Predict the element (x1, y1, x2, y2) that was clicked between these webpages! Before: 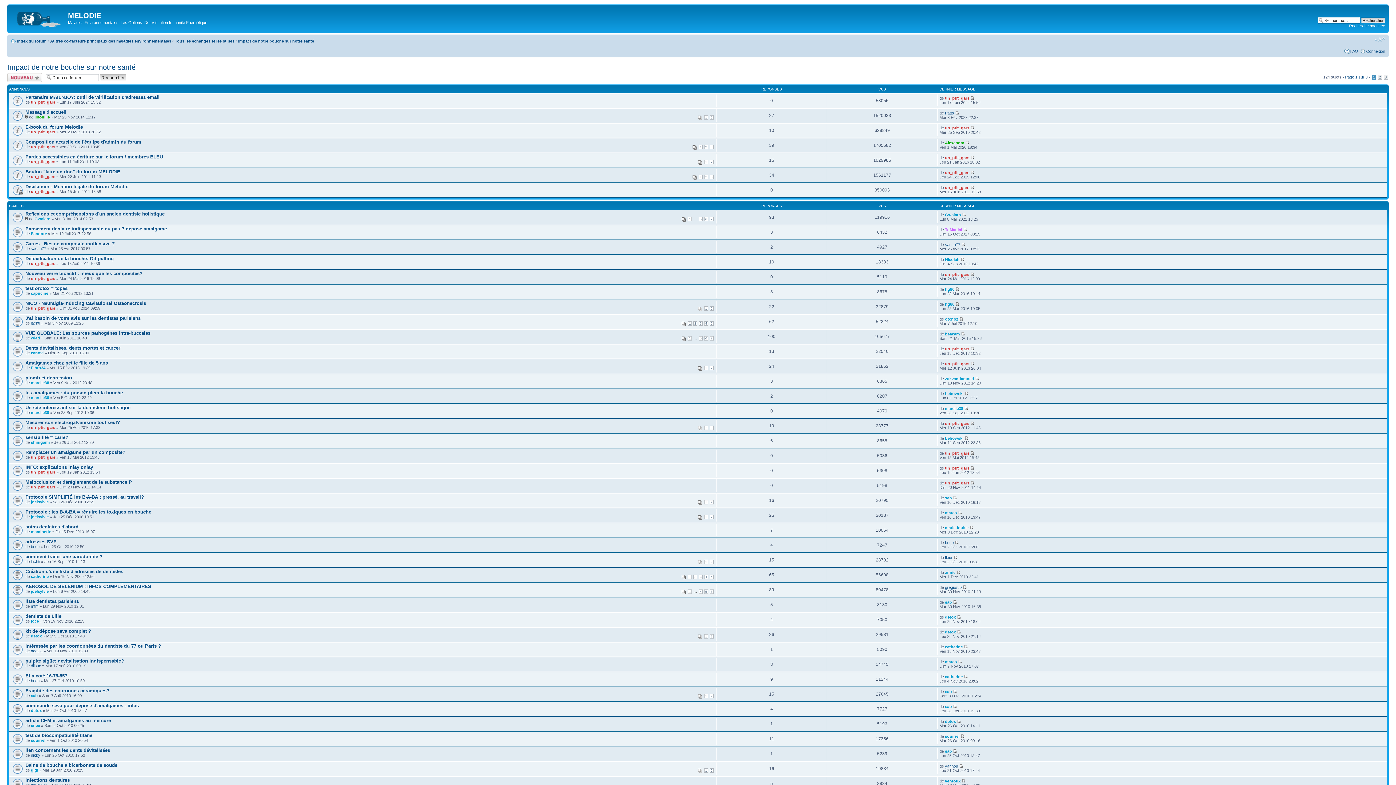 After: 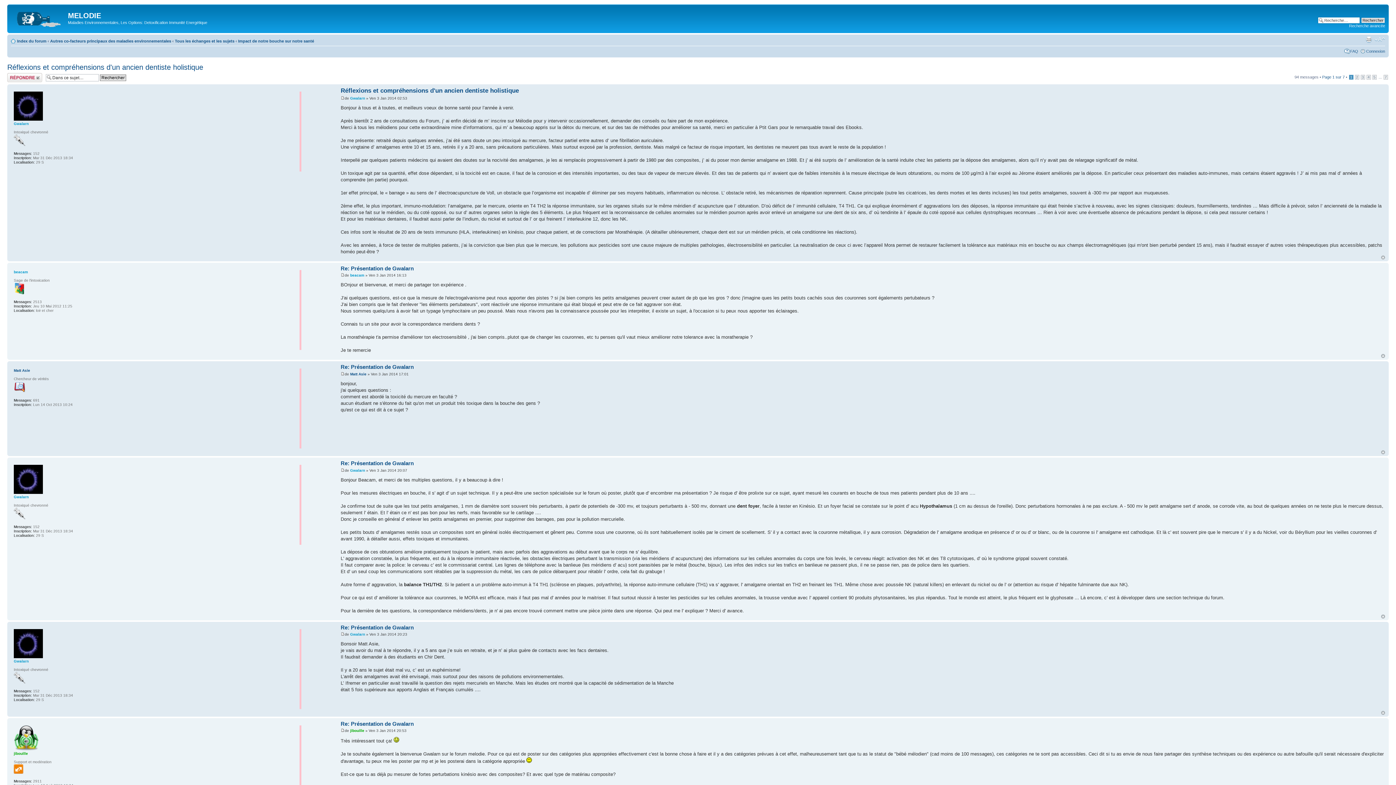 Action: label: Réflexions et compréhensions d'un ancien dentiste holistique bbox: (25, 211, 164, 216)